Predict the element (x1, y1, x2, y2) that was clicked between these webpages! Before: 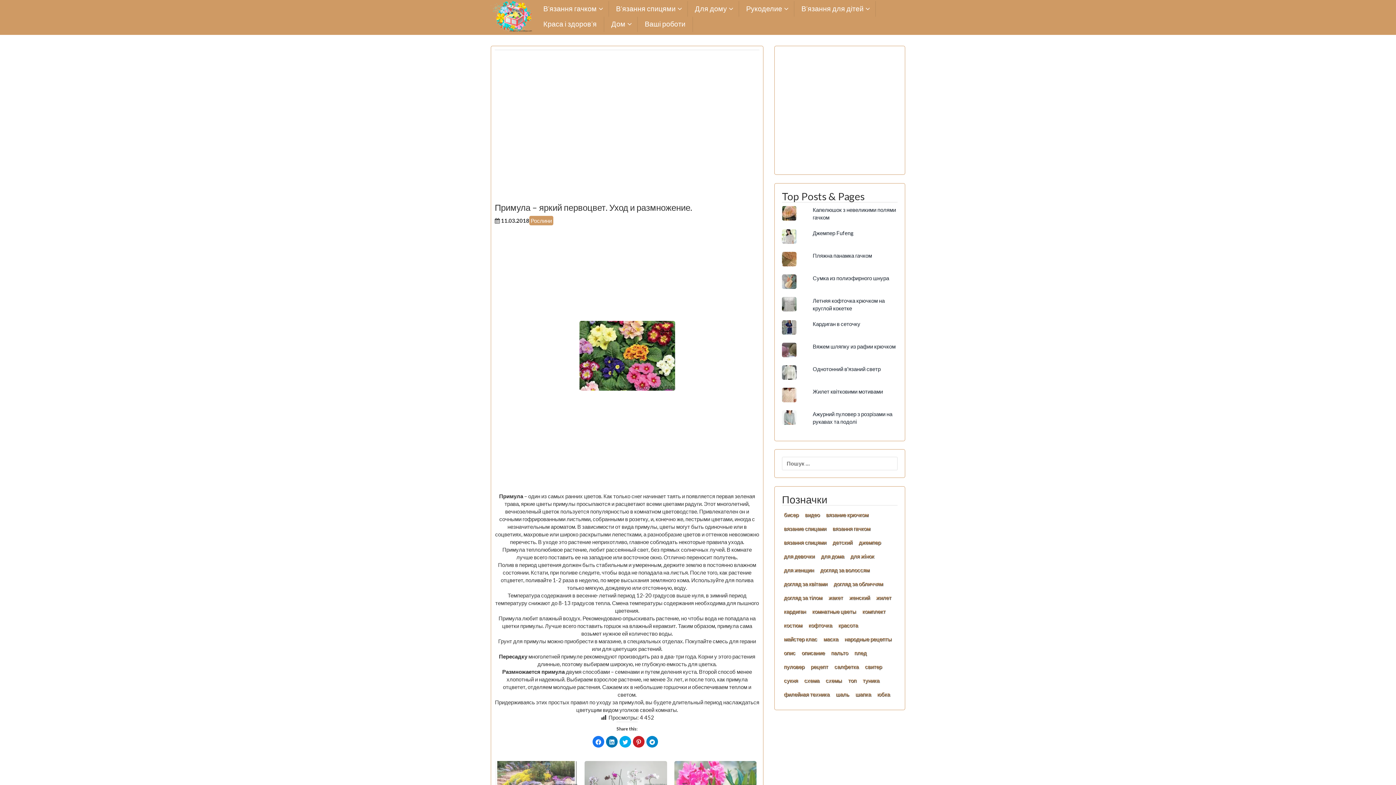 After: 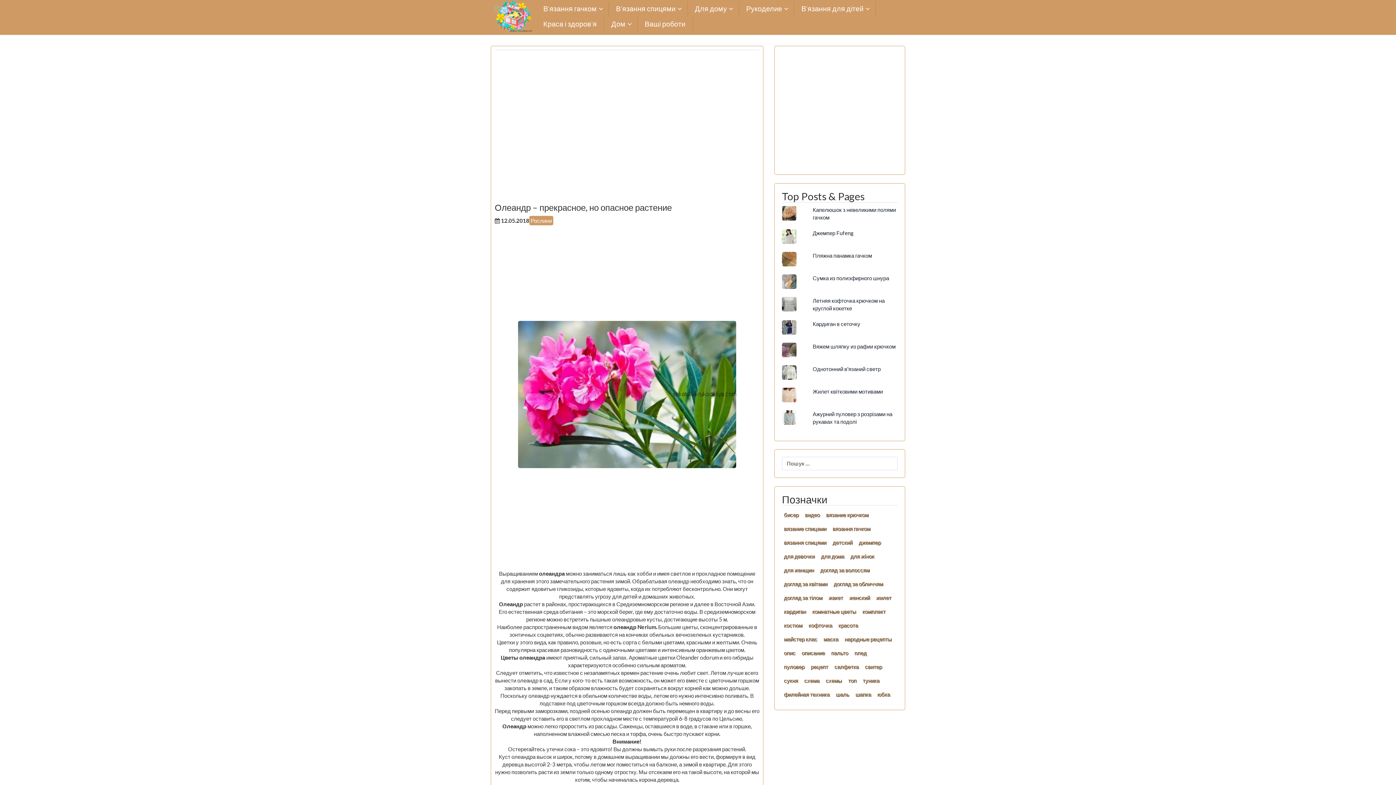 Action: bbox: (674, 761, 756, 808)